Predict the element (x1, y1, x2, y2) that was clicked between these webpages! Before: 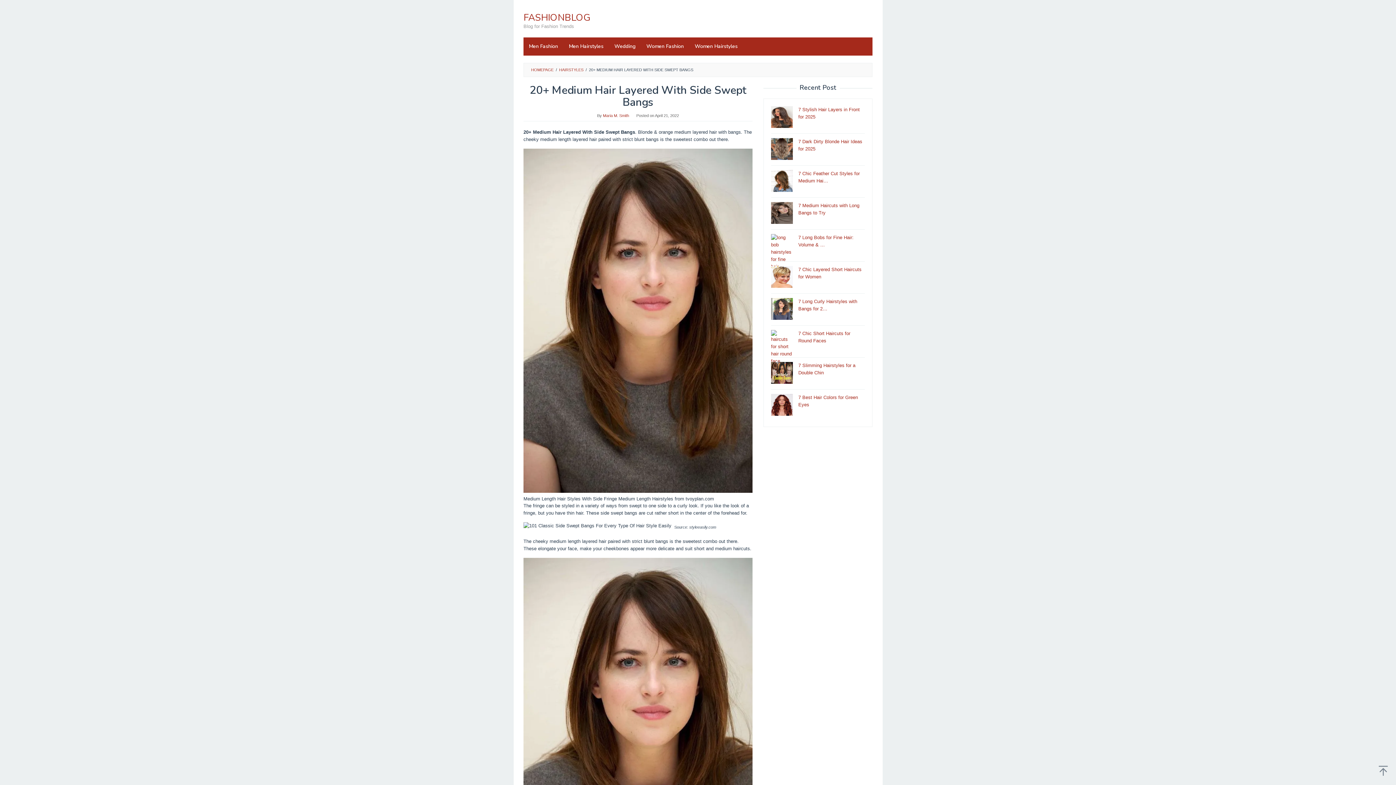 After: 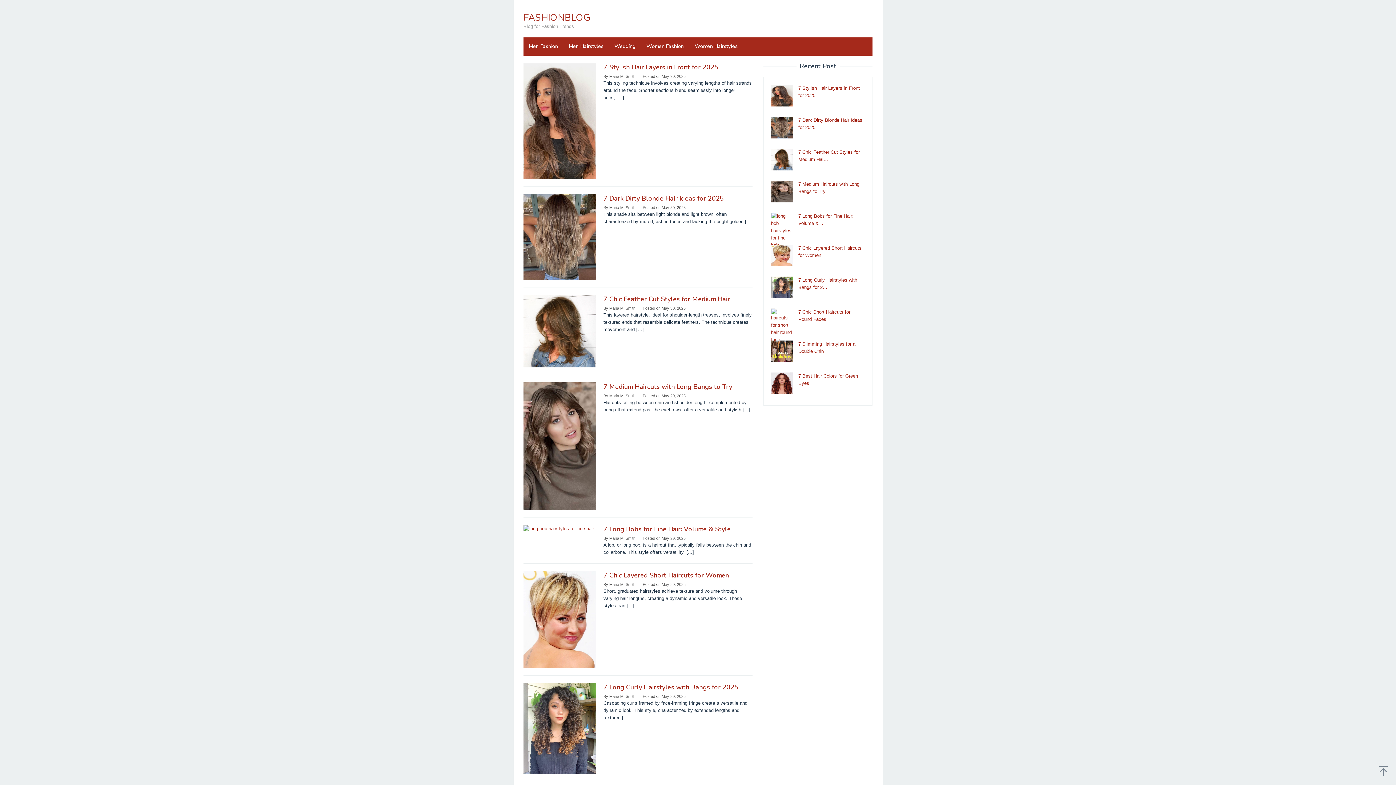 Action: bbox: (523, 11, 590, 24) label: FASHIONBLOG